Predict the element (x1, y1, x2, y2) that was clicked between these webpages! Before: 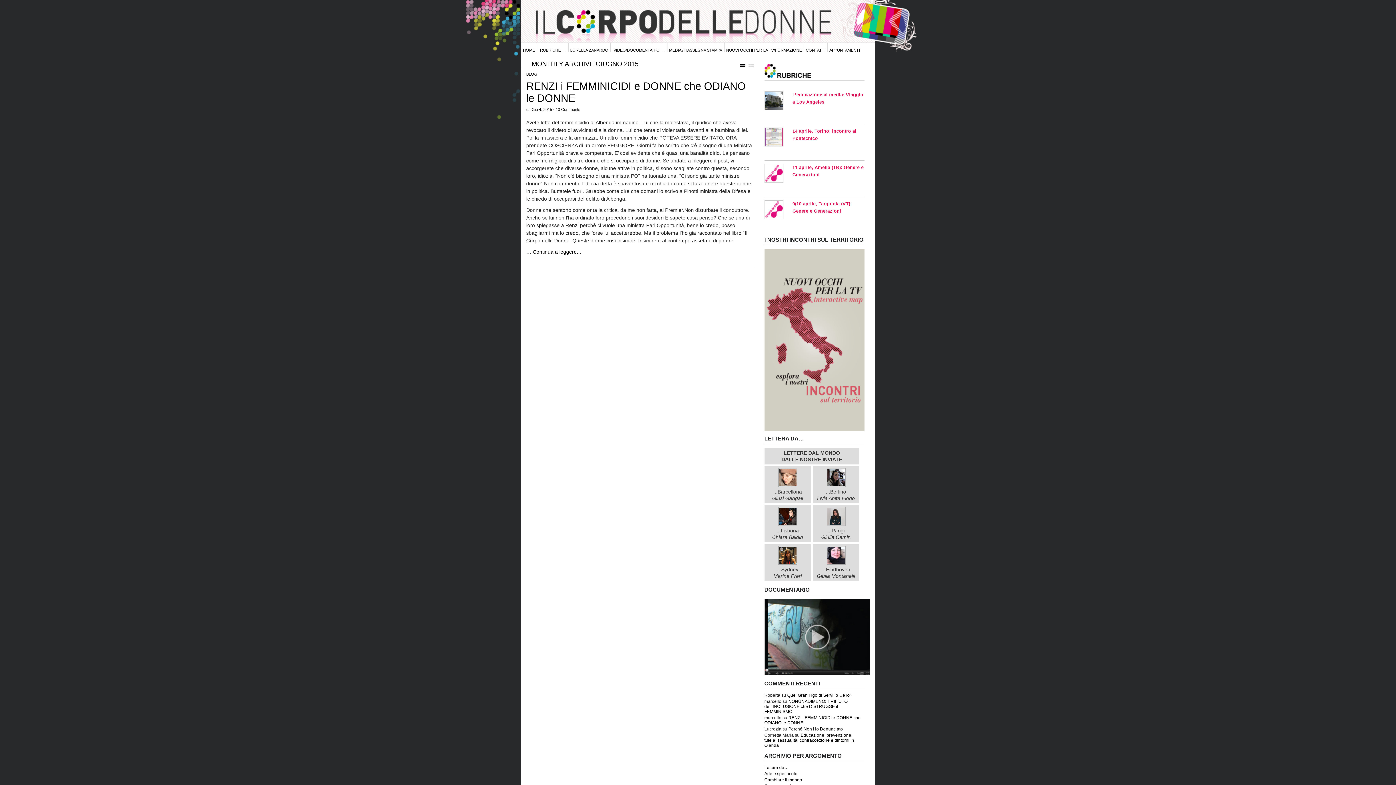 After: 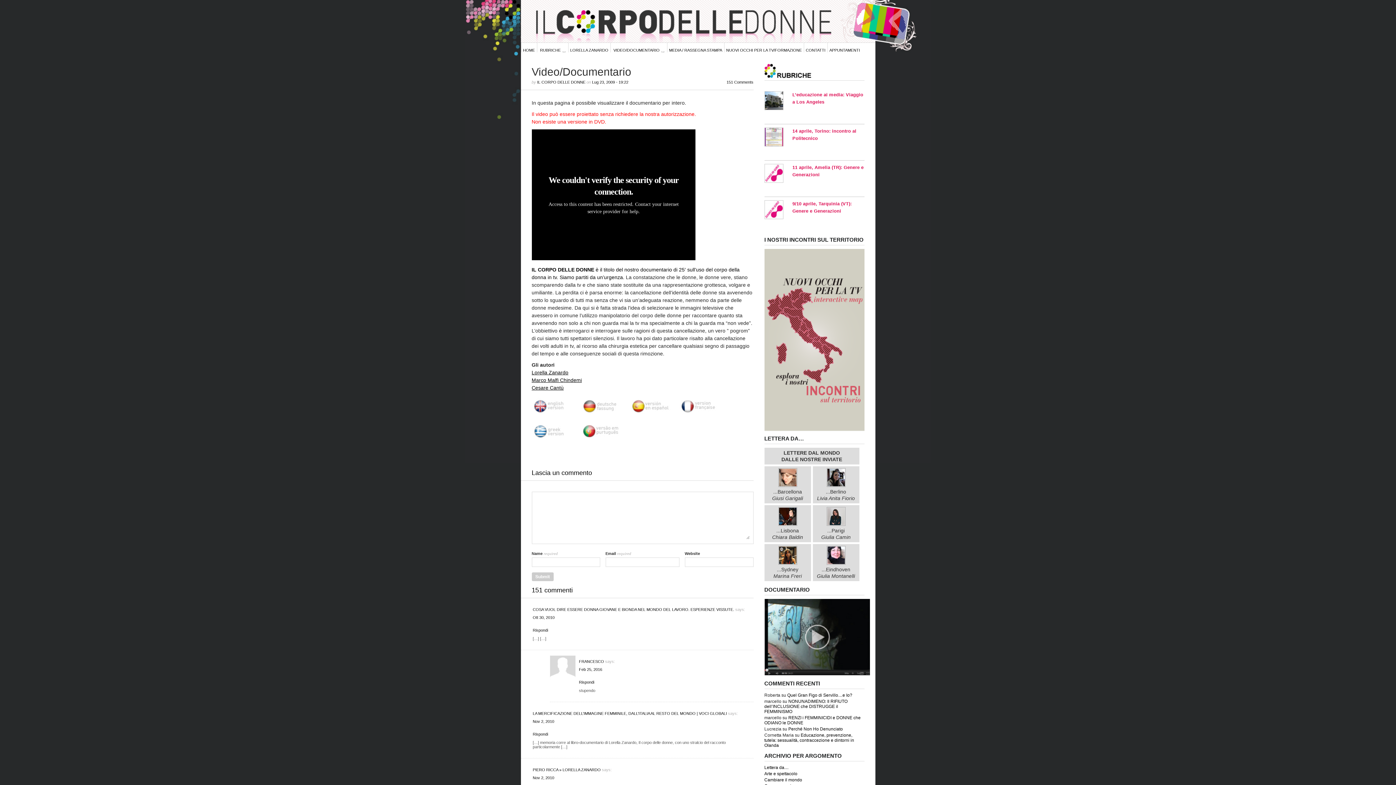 Action: bbox: (764, 671, 870, 676)